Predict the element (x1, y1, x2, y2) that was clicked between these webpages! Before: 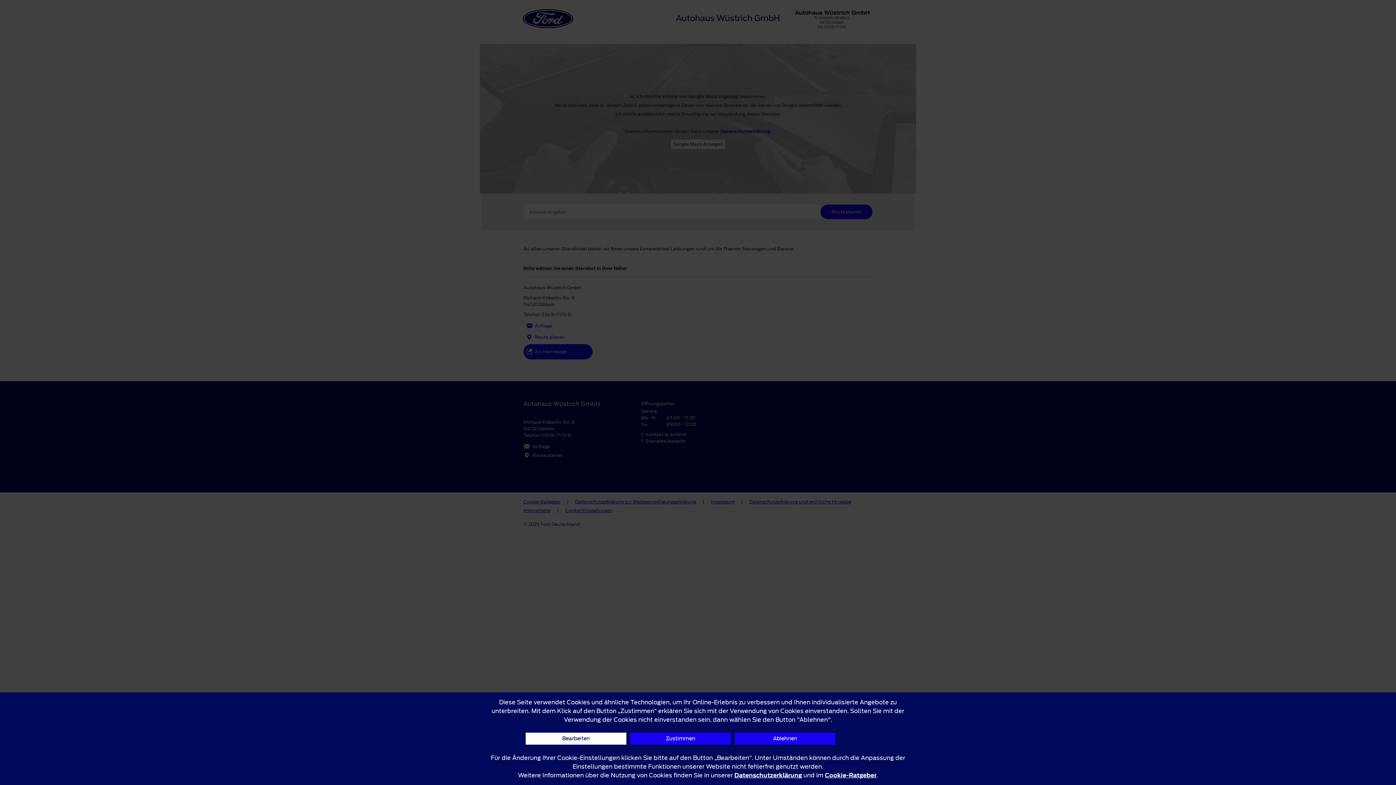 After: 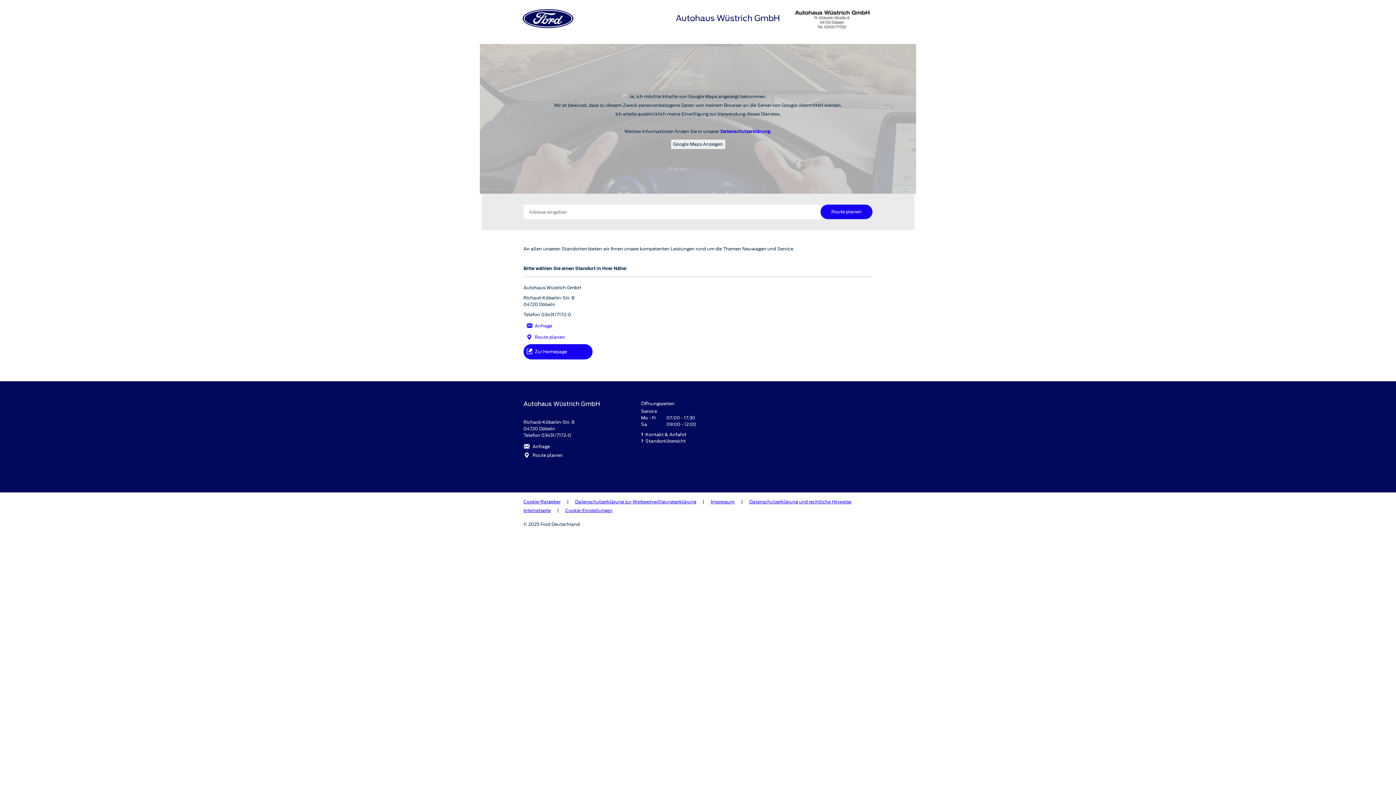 Action: label: Ablehnen bbox: (734, 733, 835, 745)